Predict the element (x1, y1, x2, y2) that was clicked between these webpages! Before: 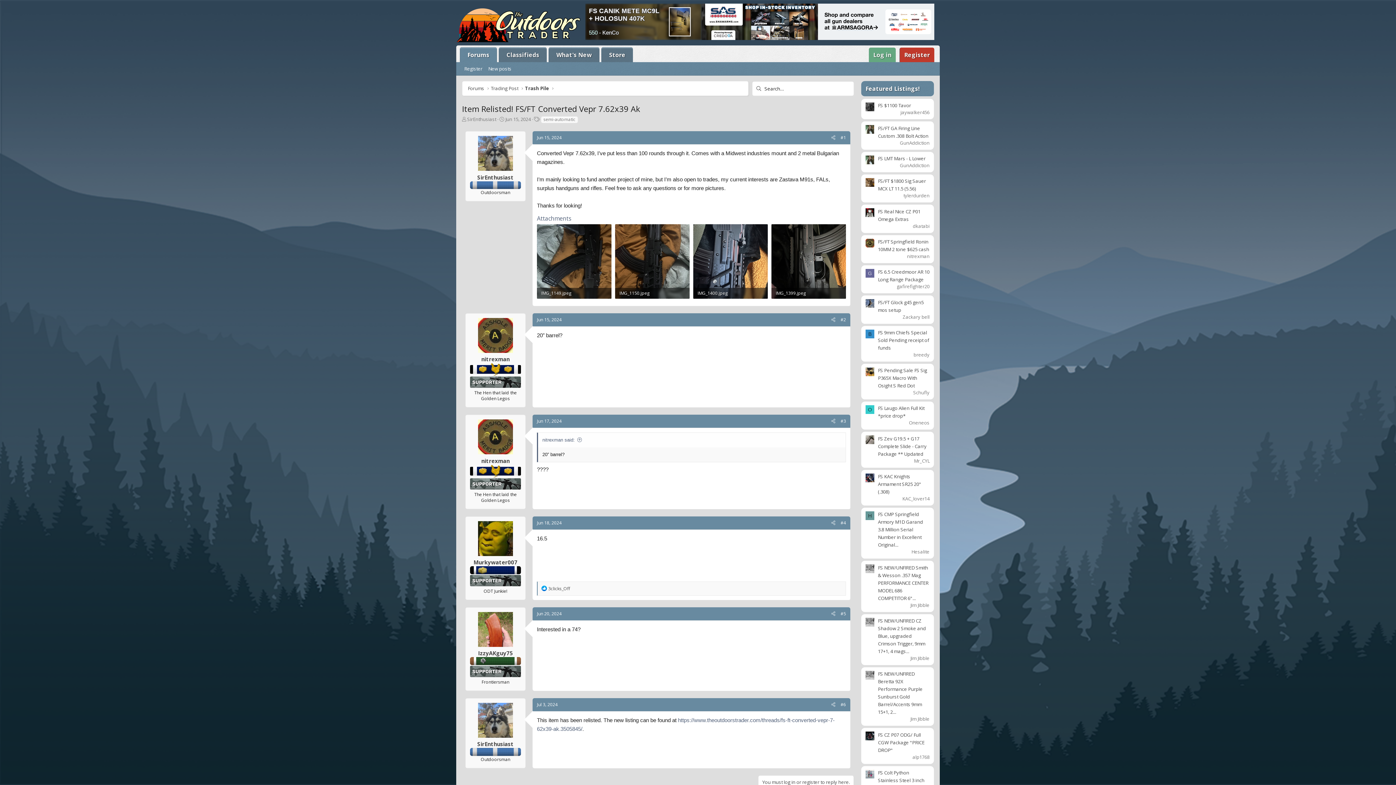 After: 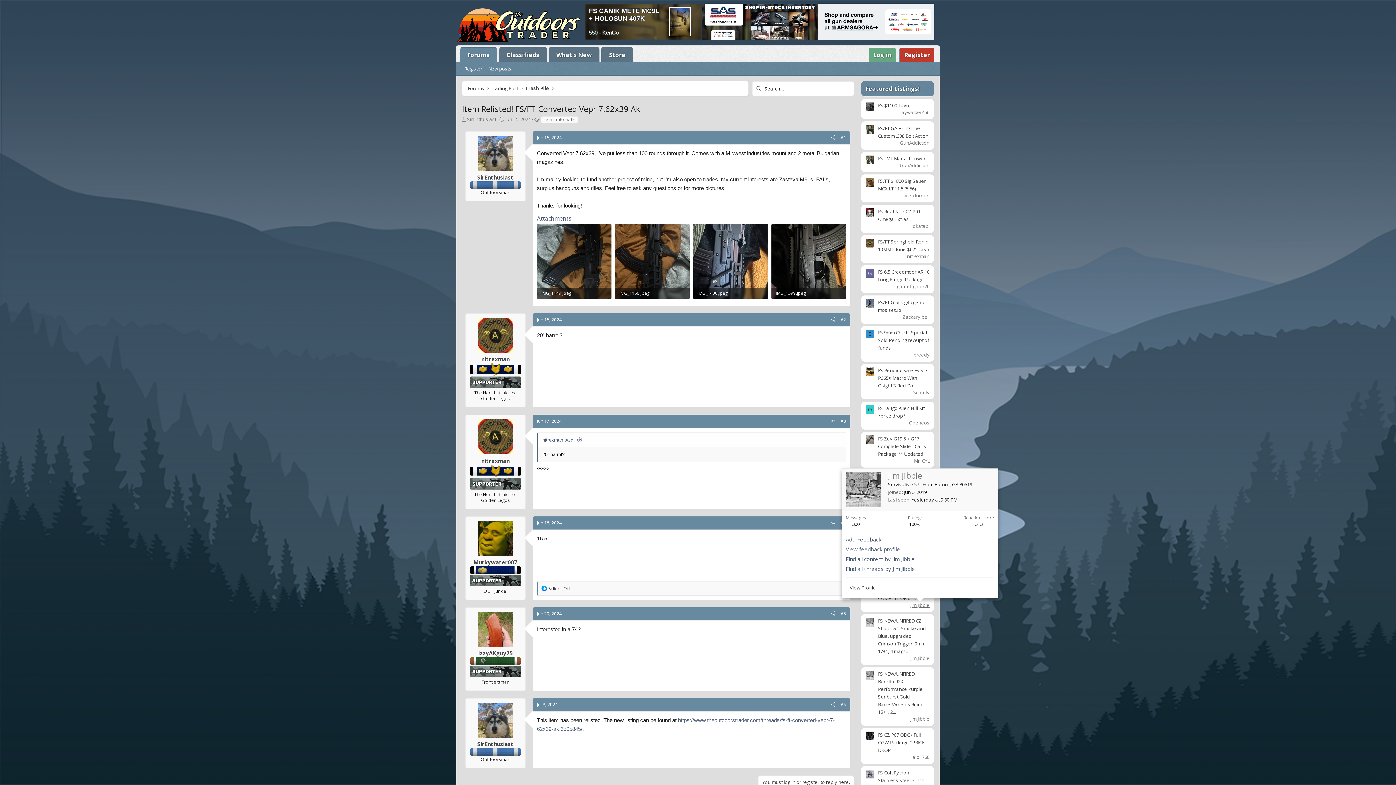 Action: label: Jim Jibble bbox: (910, 602, 929, 608)